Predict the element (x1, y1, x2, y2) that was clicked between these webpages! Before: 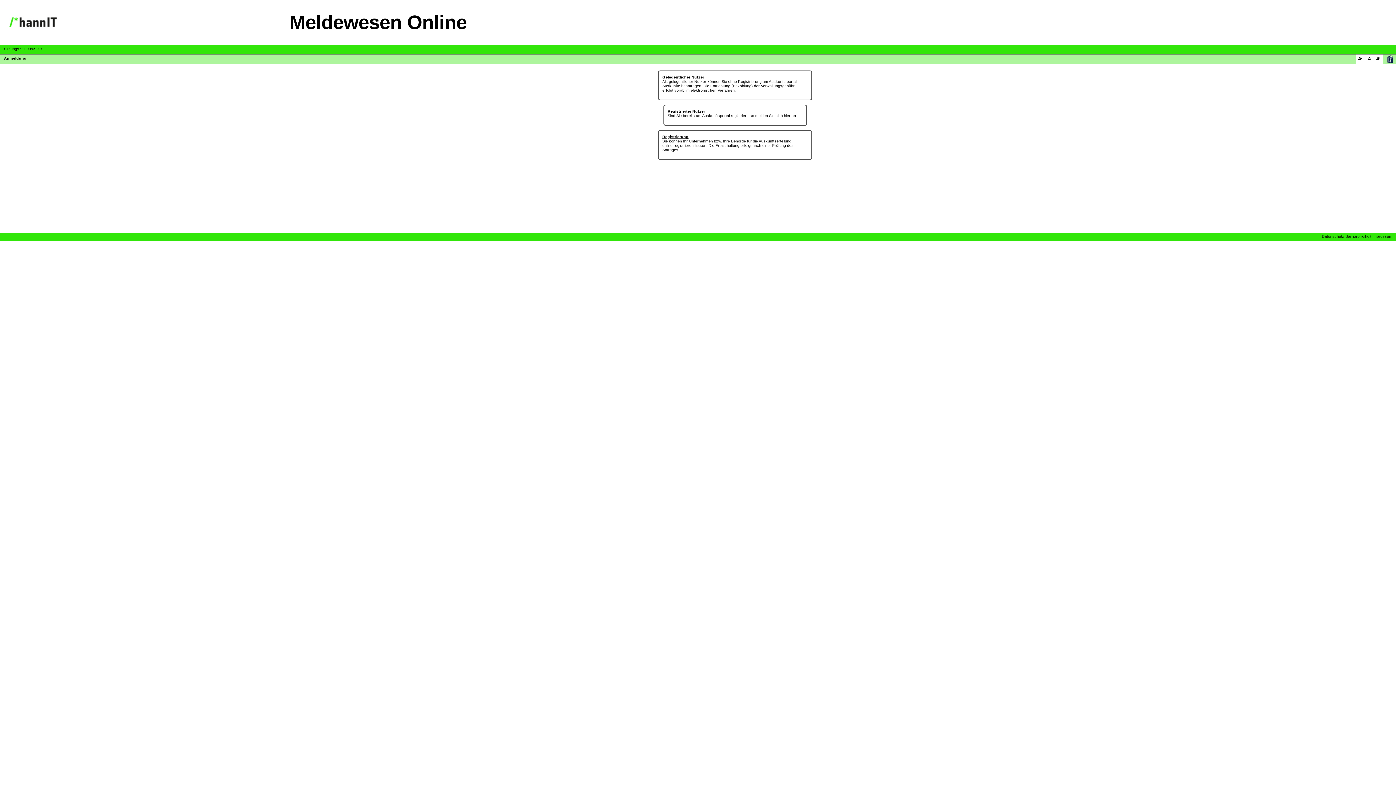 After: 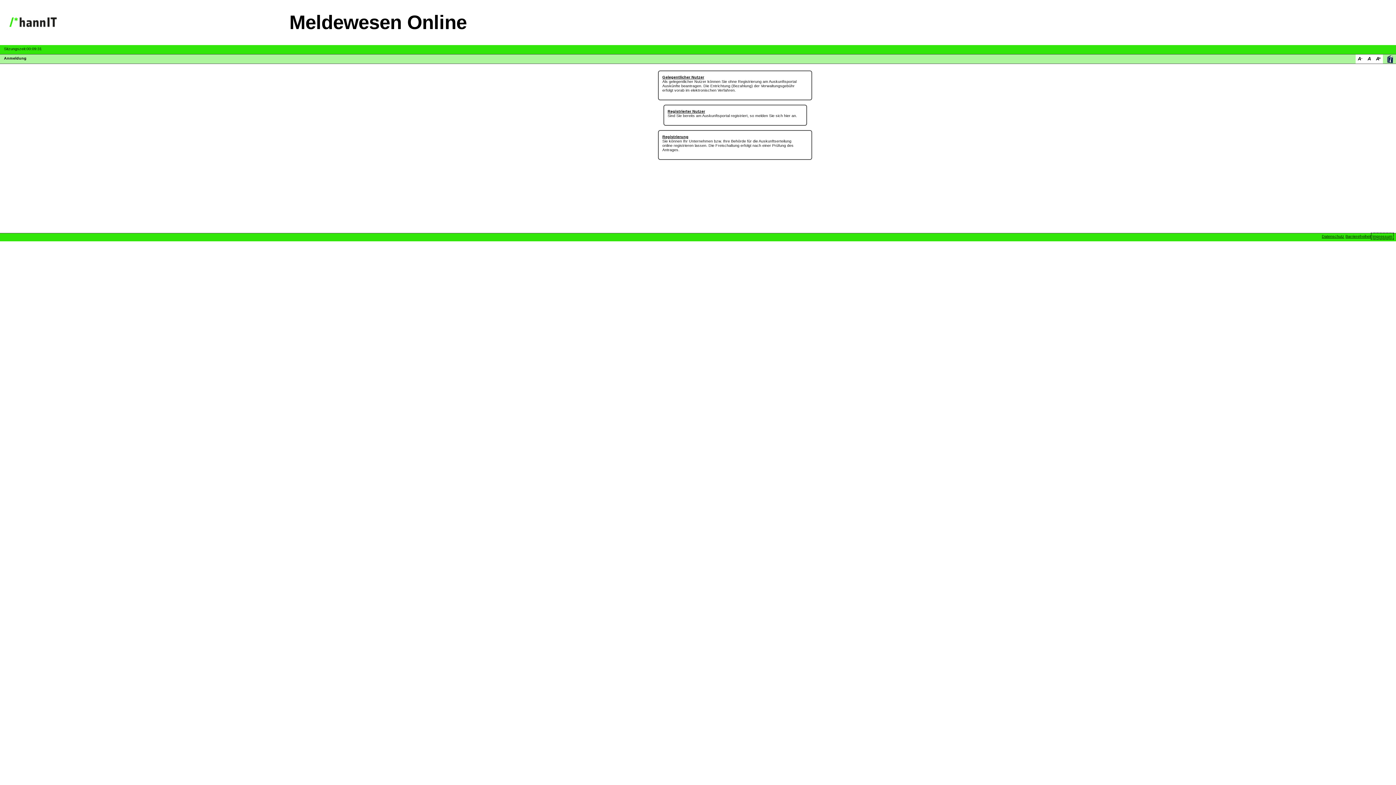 Action: bbox: (1372, 234, 1392, 238) label: Impressum